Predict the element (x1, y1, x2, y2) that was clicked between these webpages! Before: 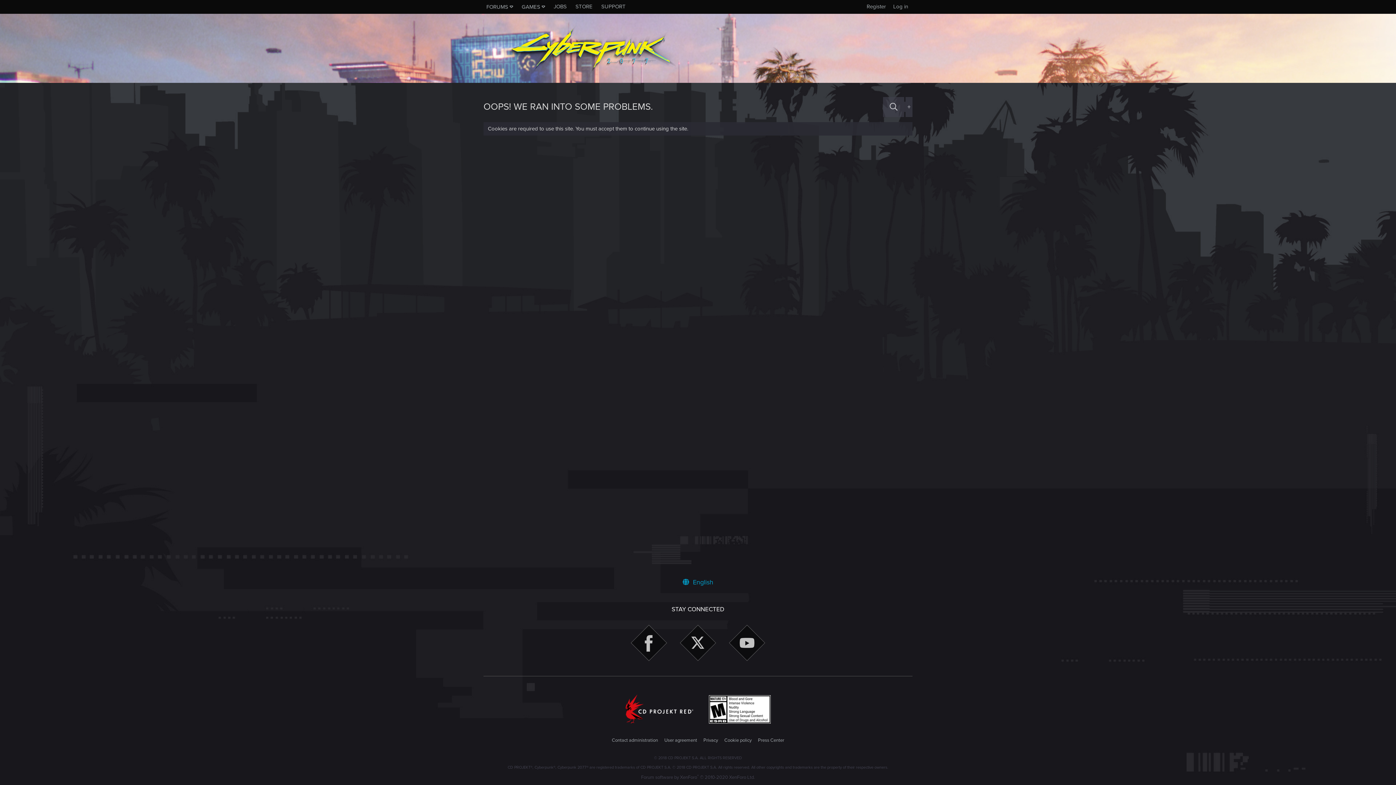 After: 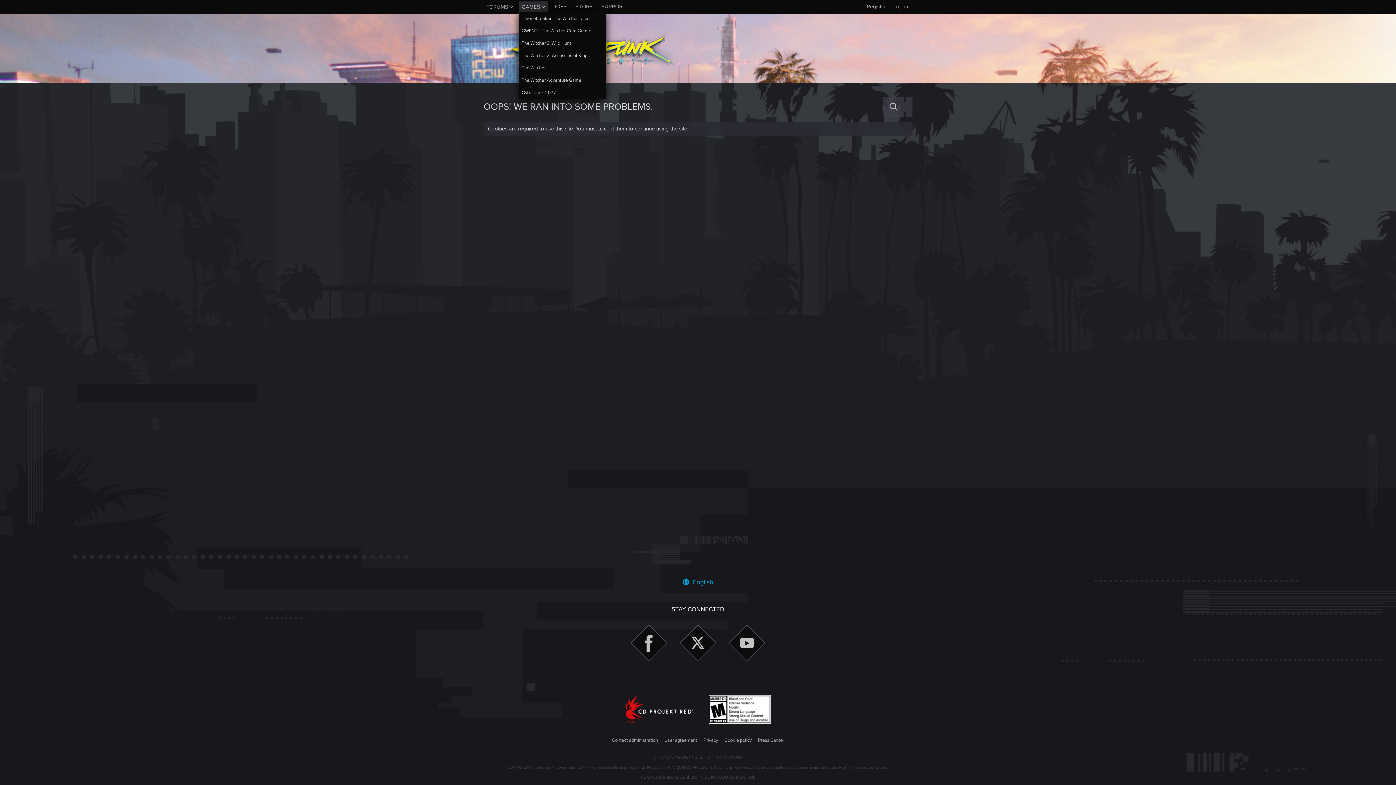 Action: label: GAMES bbox: (518, 1, 548, 12)